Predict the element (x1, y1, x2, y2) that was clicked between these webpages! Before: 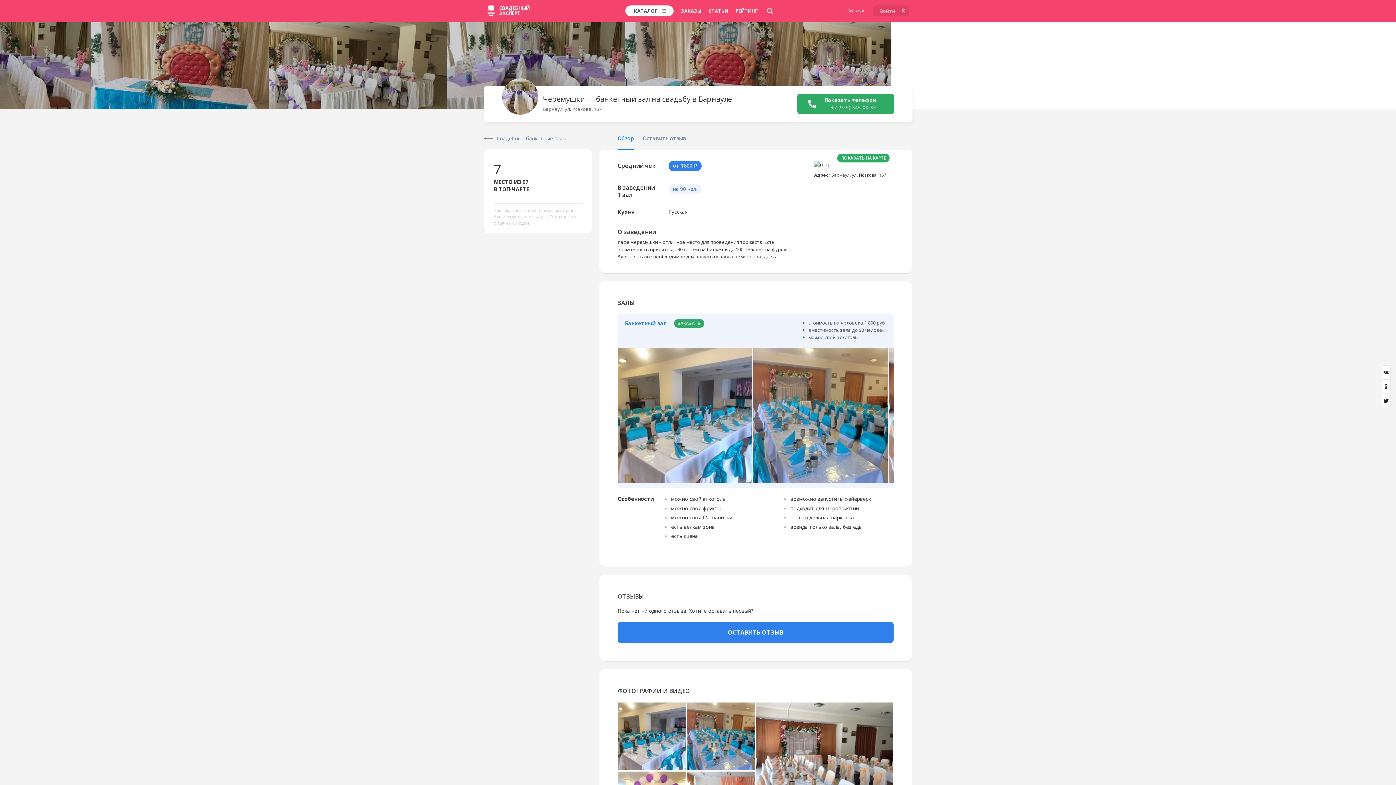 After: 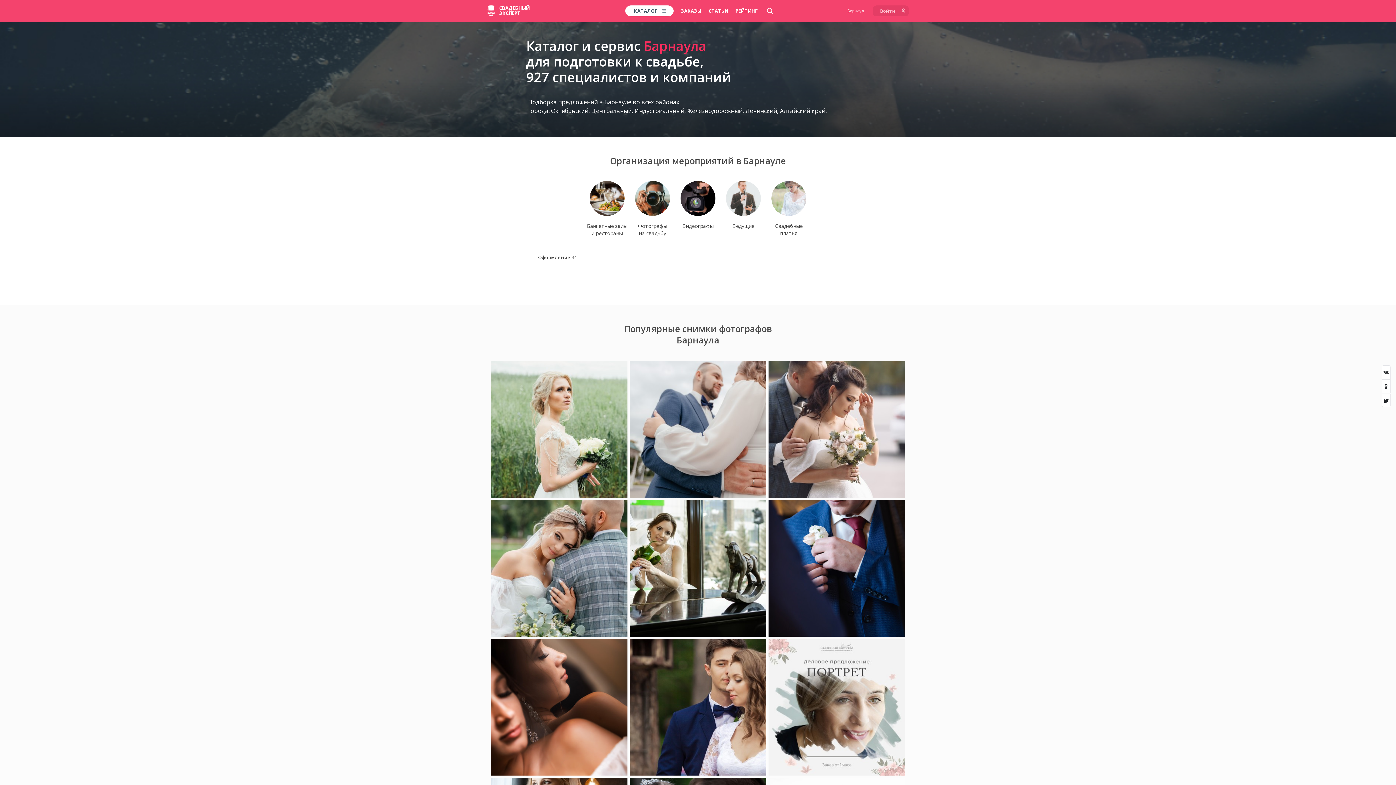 Action: label: СВАДЕБНЫЙ
ЭКСПЕРТ bbox: (487, 5, 529, 16)